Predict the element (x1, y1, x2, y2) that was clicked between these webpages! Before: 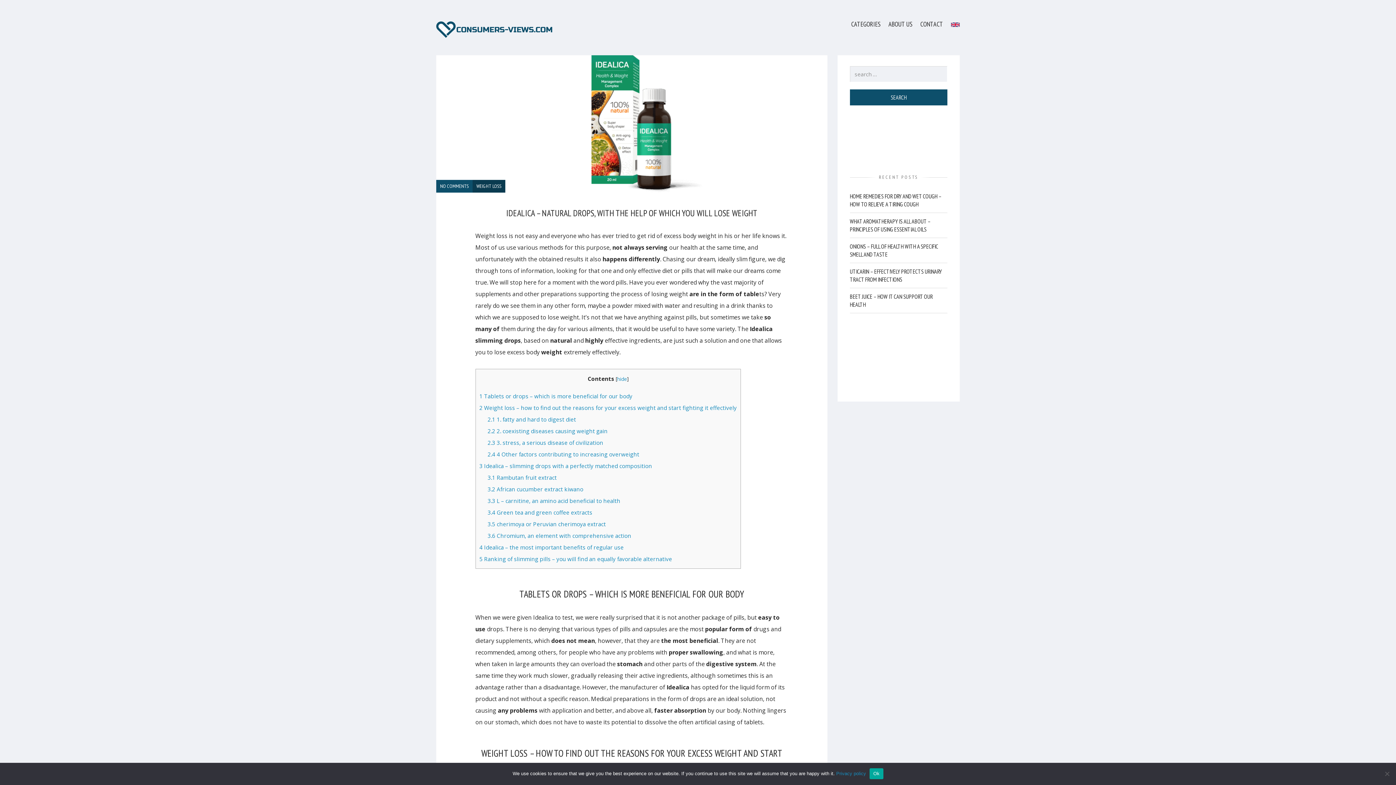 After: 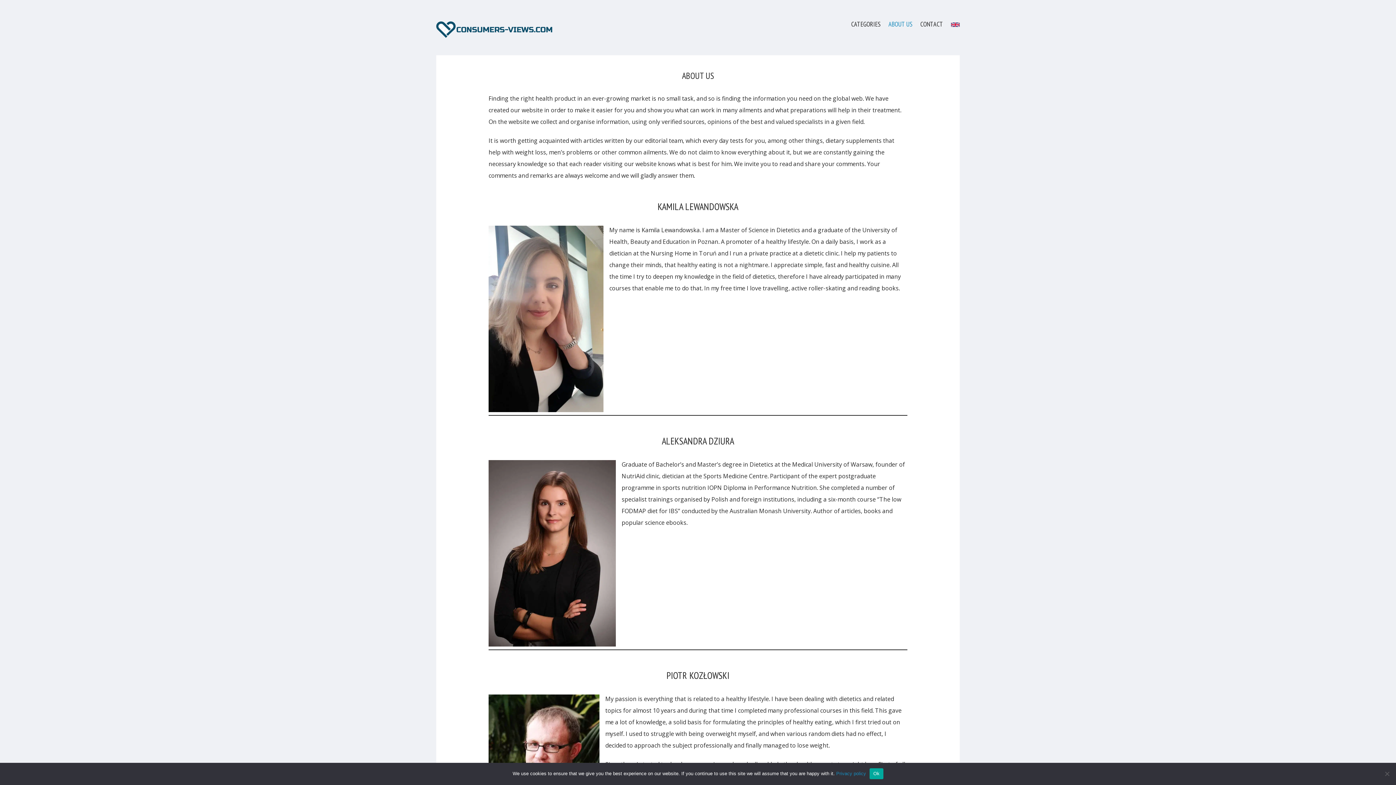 Action: label: ABOUT US bbox: (884, 15, 916, 32)